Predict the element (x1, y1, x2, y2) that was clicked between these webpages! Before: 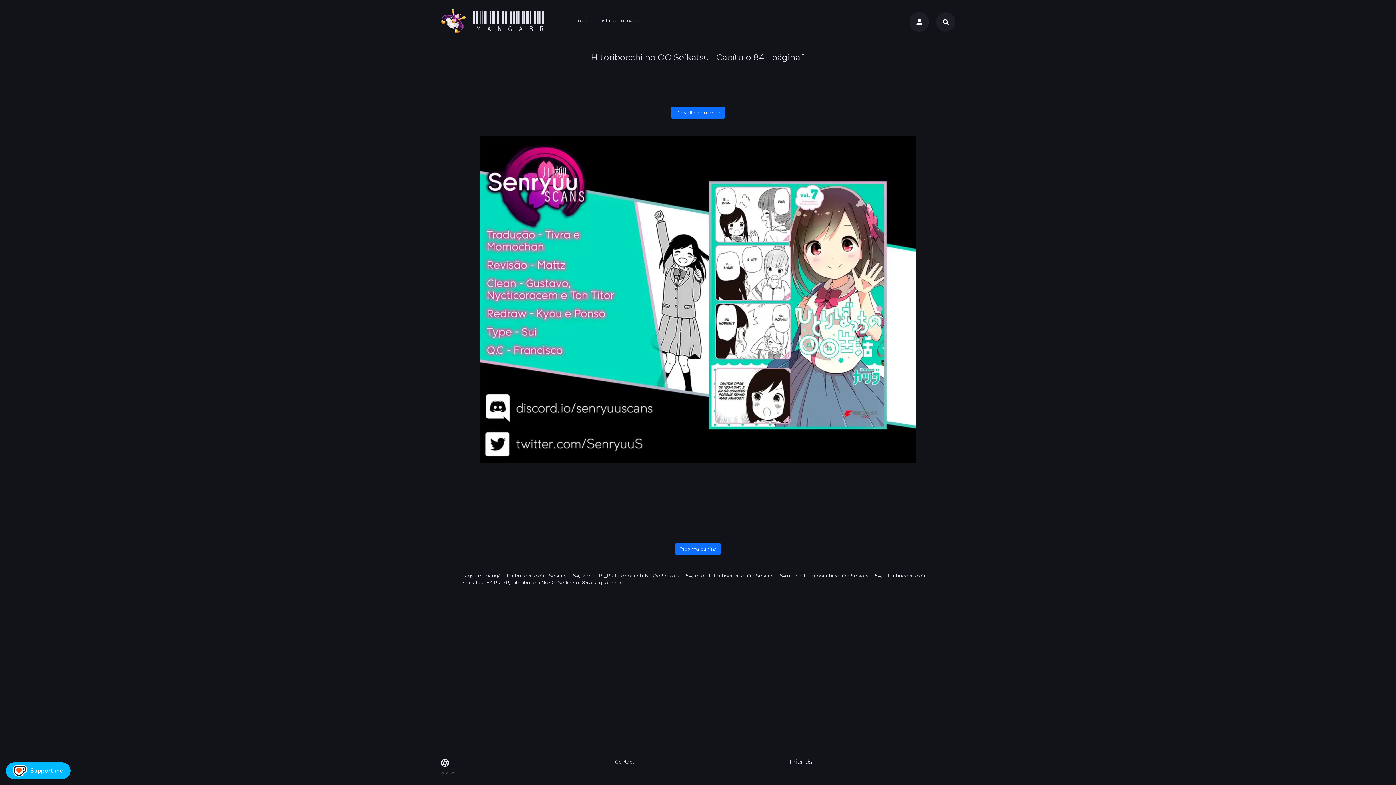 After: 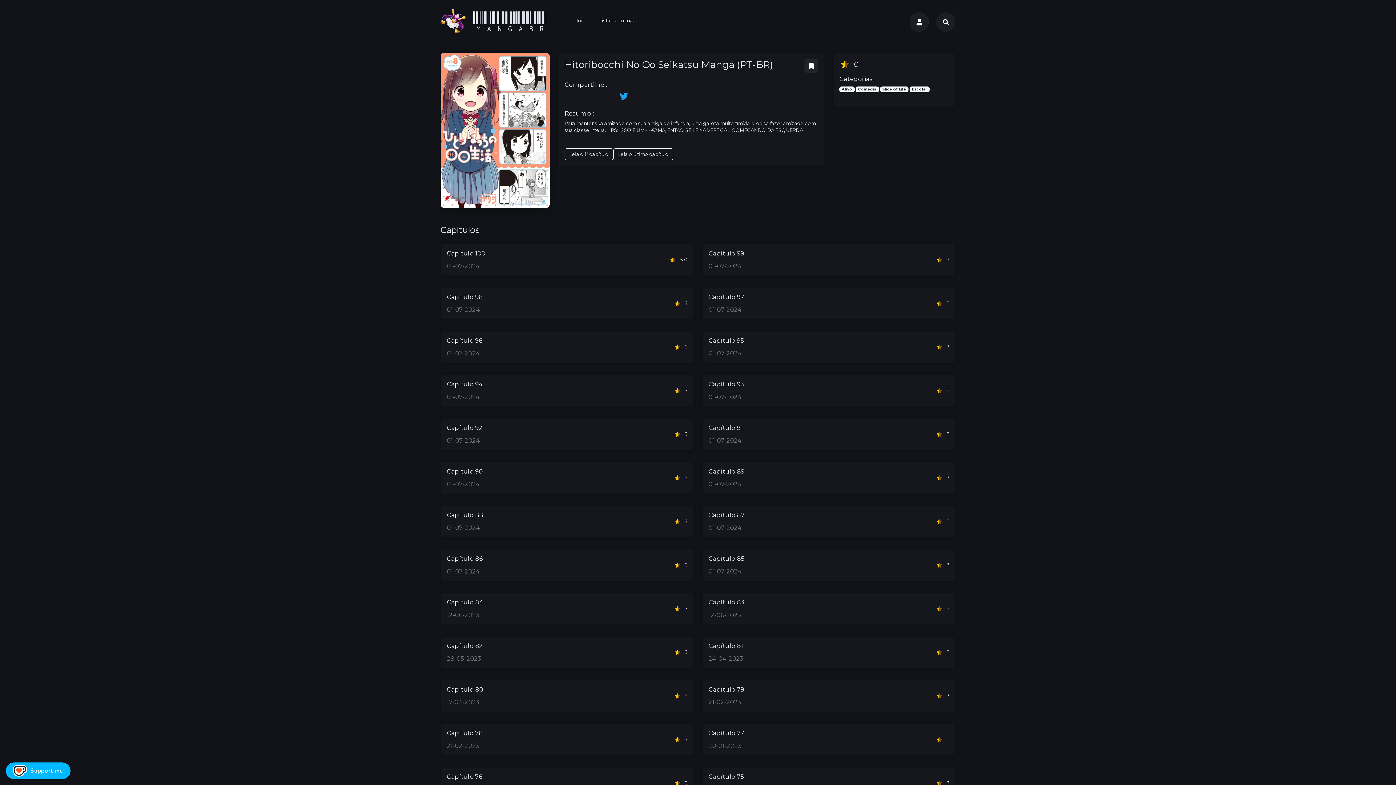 Action: label: De volta ao mangá bbox: (670, 107, 725, 119)